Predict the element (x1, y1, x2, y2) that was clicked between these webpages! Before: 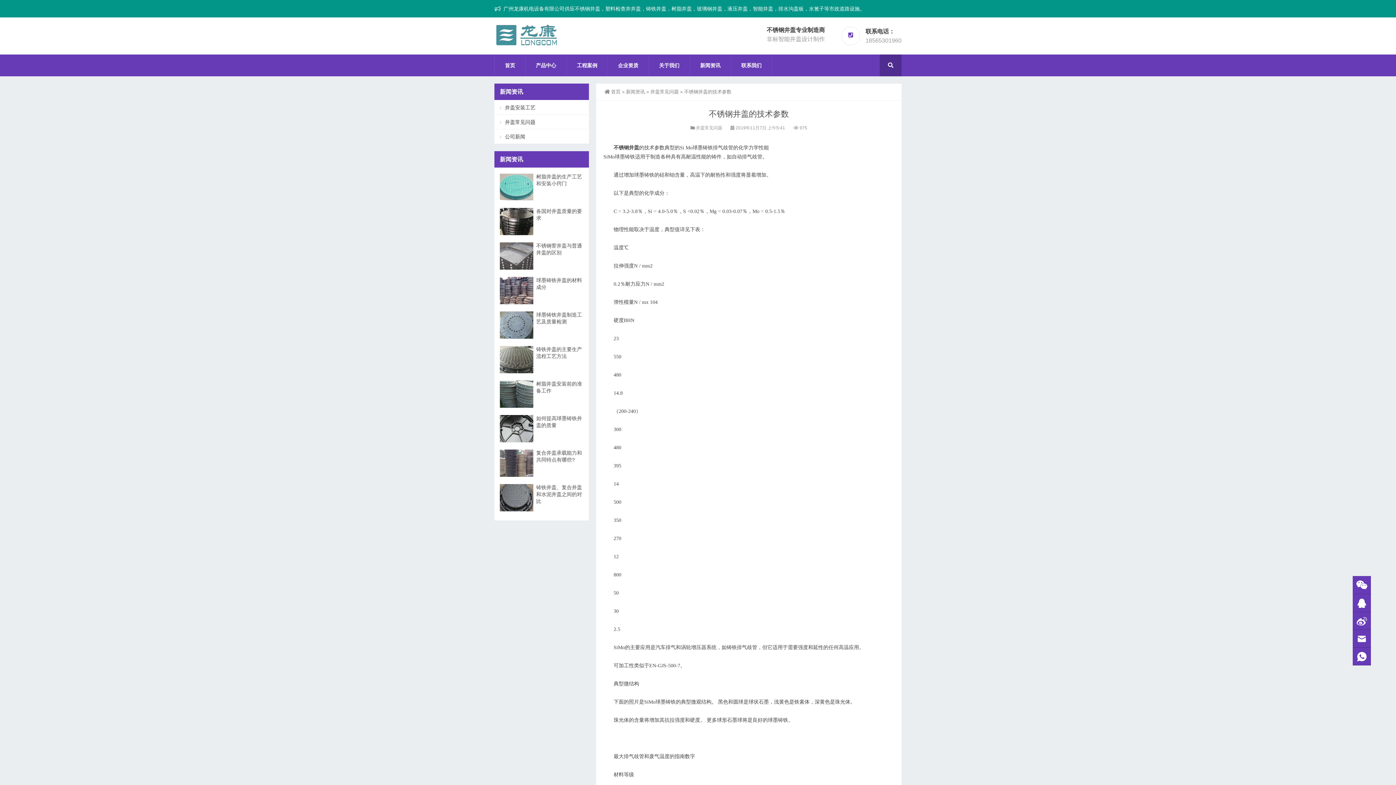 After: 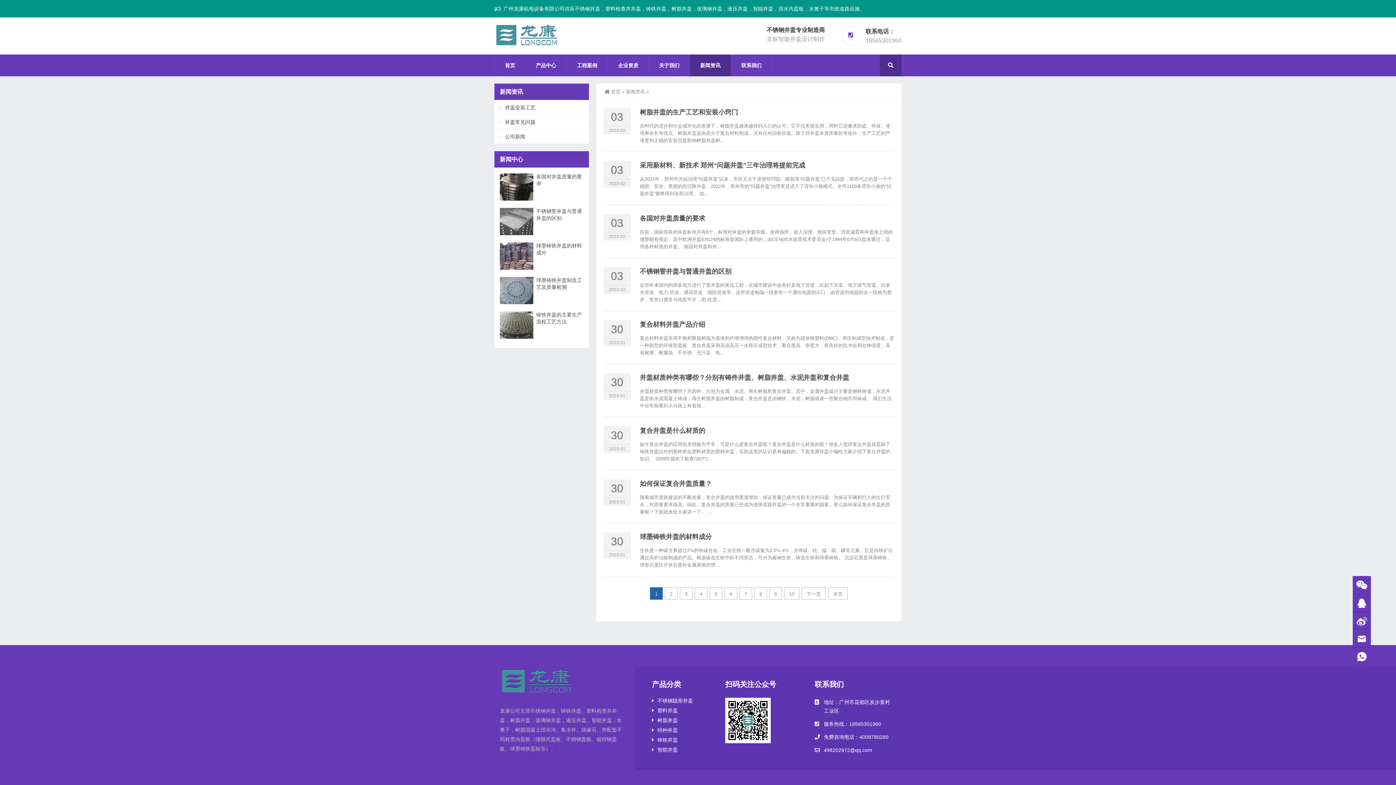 Action: label: 新闻资讯 bbox: (690, 54, 730, 76)